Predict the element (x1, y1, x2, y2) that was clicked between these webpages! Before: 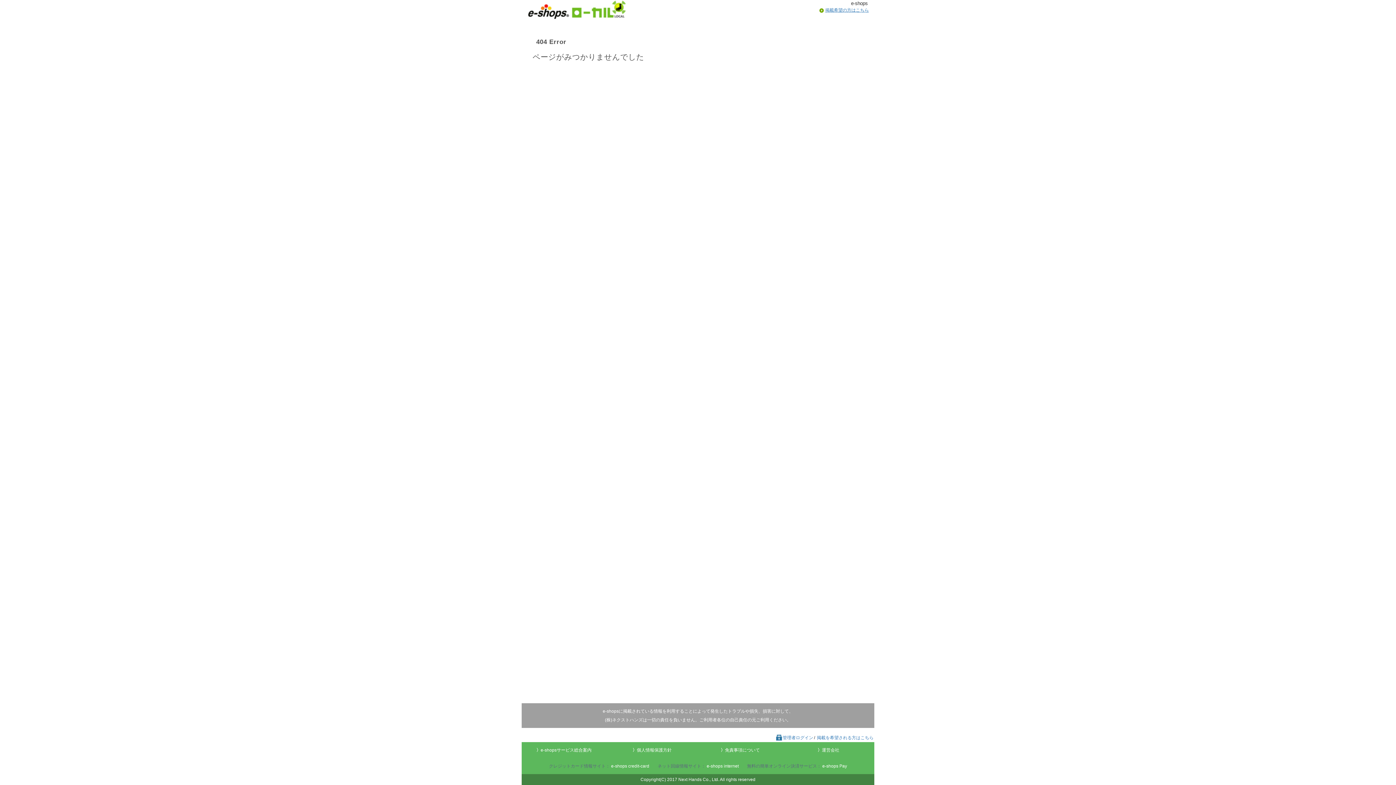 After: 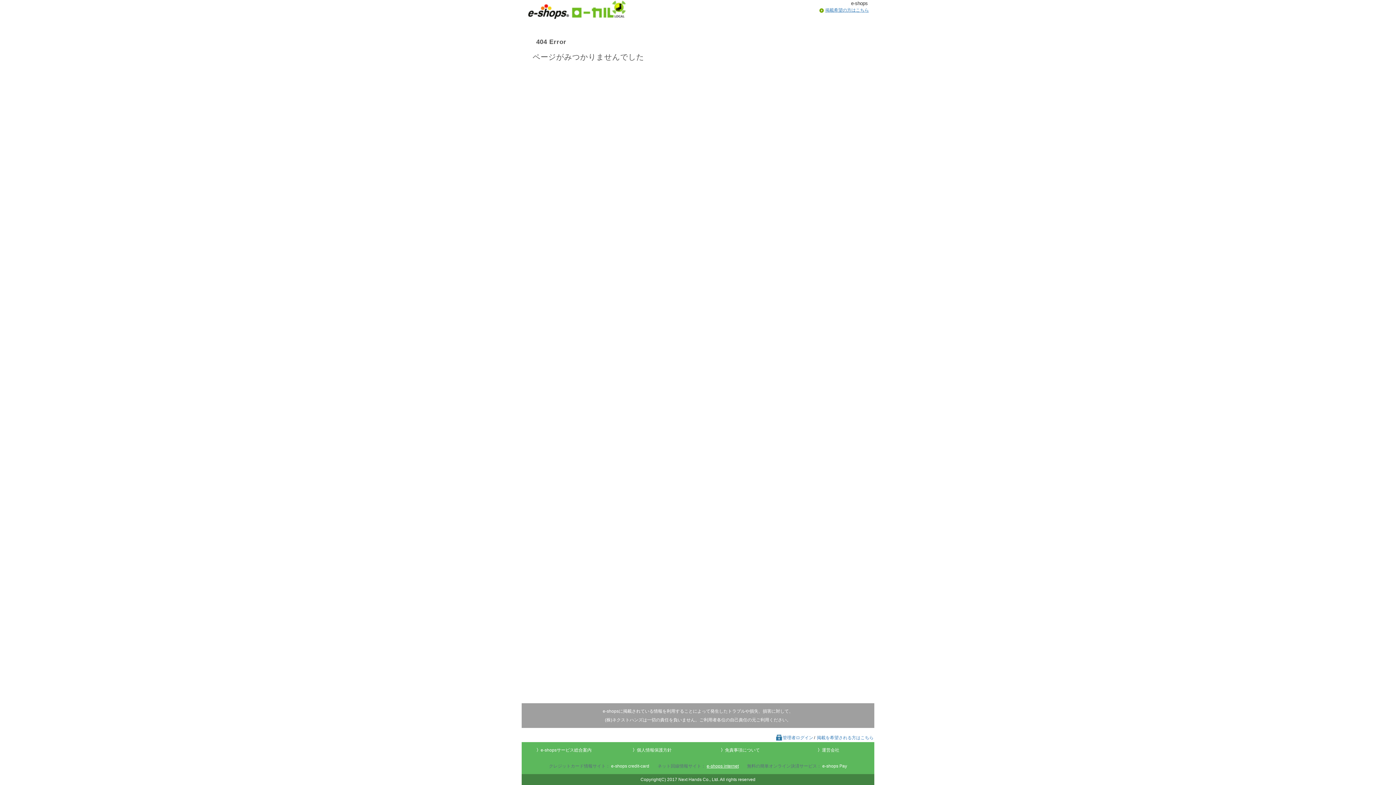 Action: label: e-shops internet bbox: (706, 764, 738, 769)